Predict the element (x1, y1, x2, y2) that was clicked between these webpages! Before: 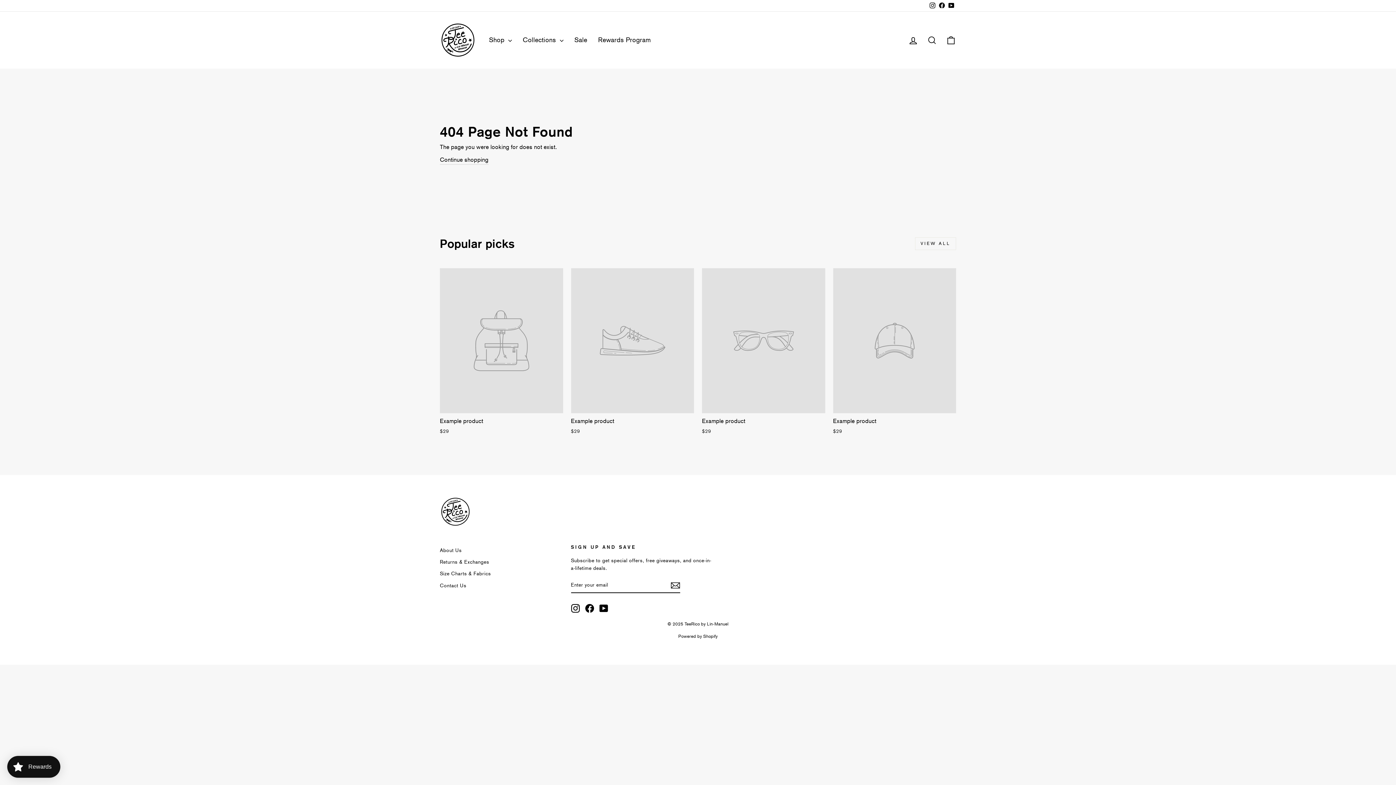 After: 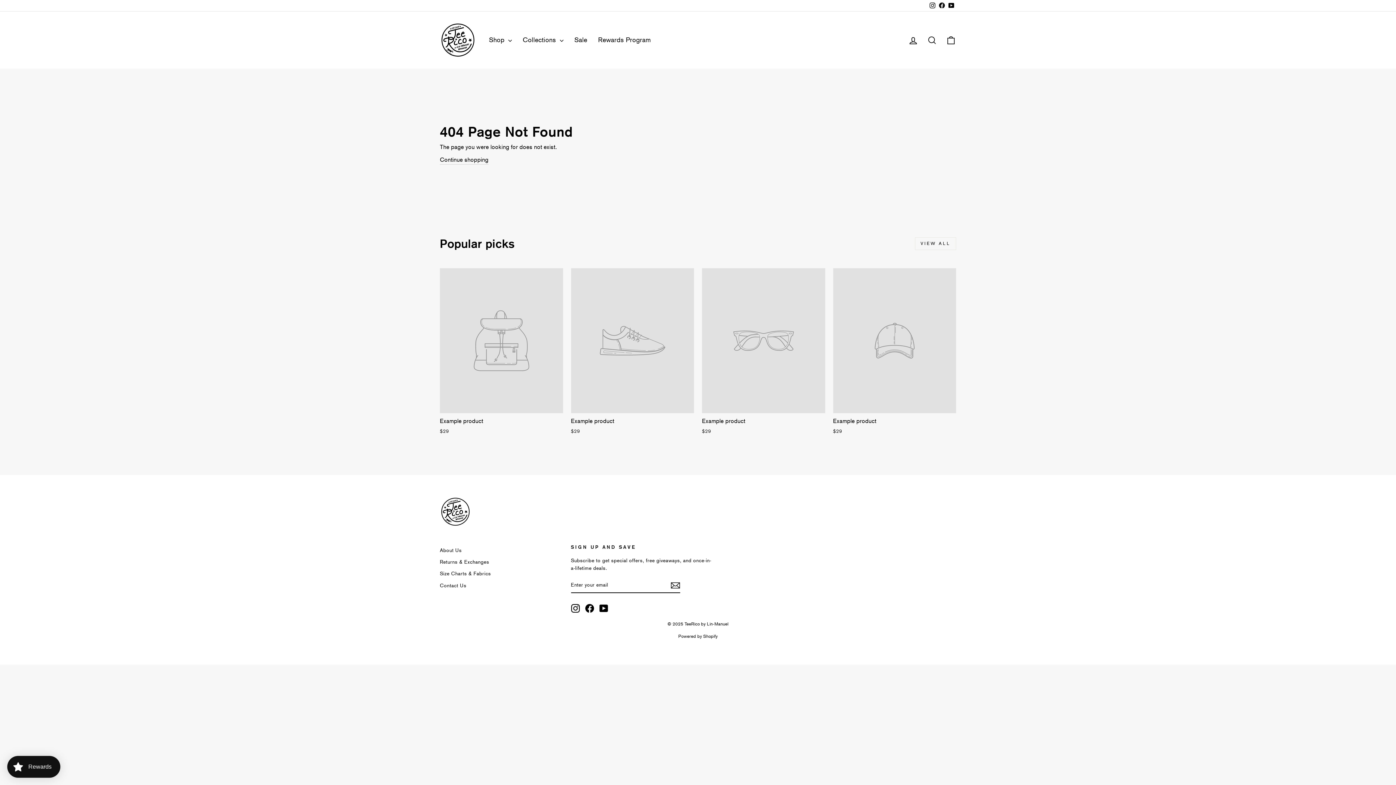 Action: bbox: (833, 268, 956, 436) label: Example product
$29